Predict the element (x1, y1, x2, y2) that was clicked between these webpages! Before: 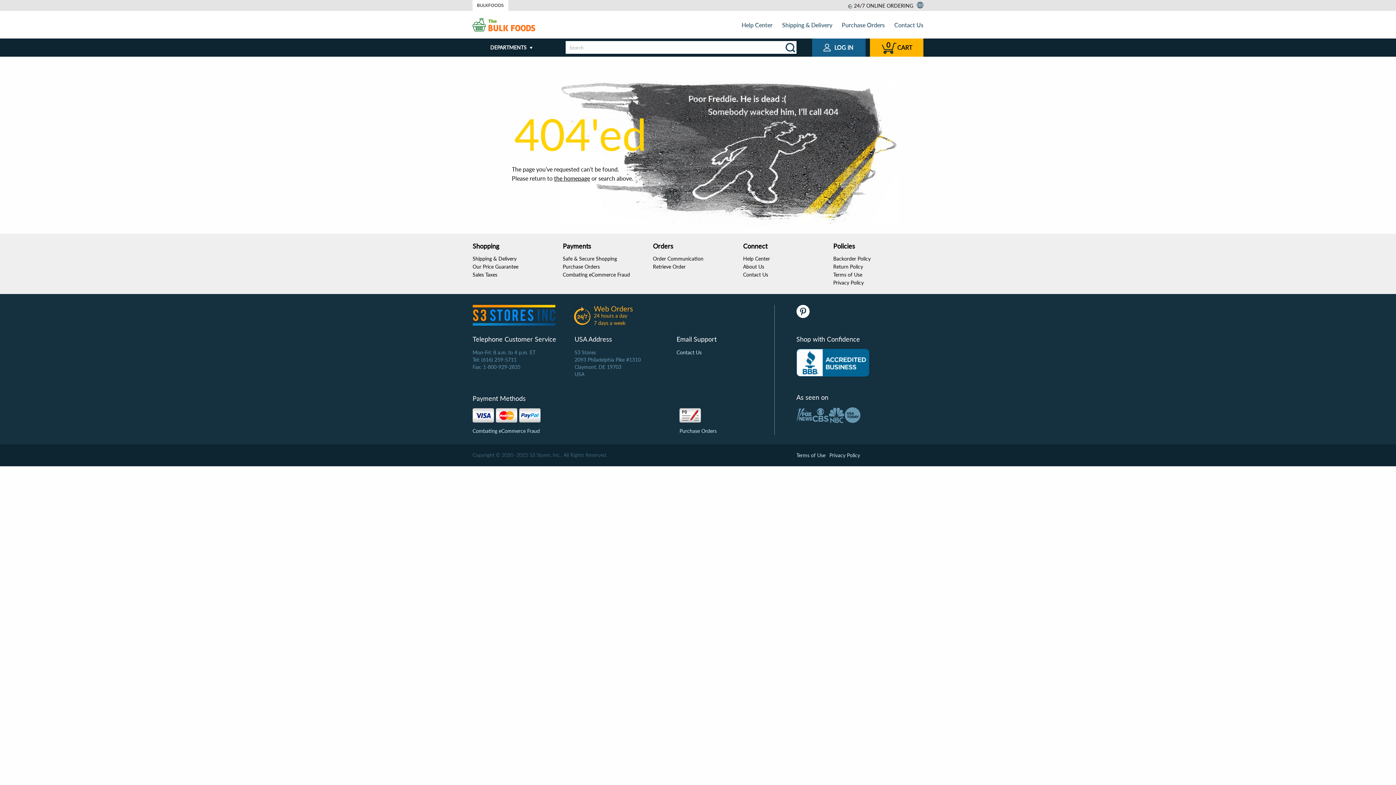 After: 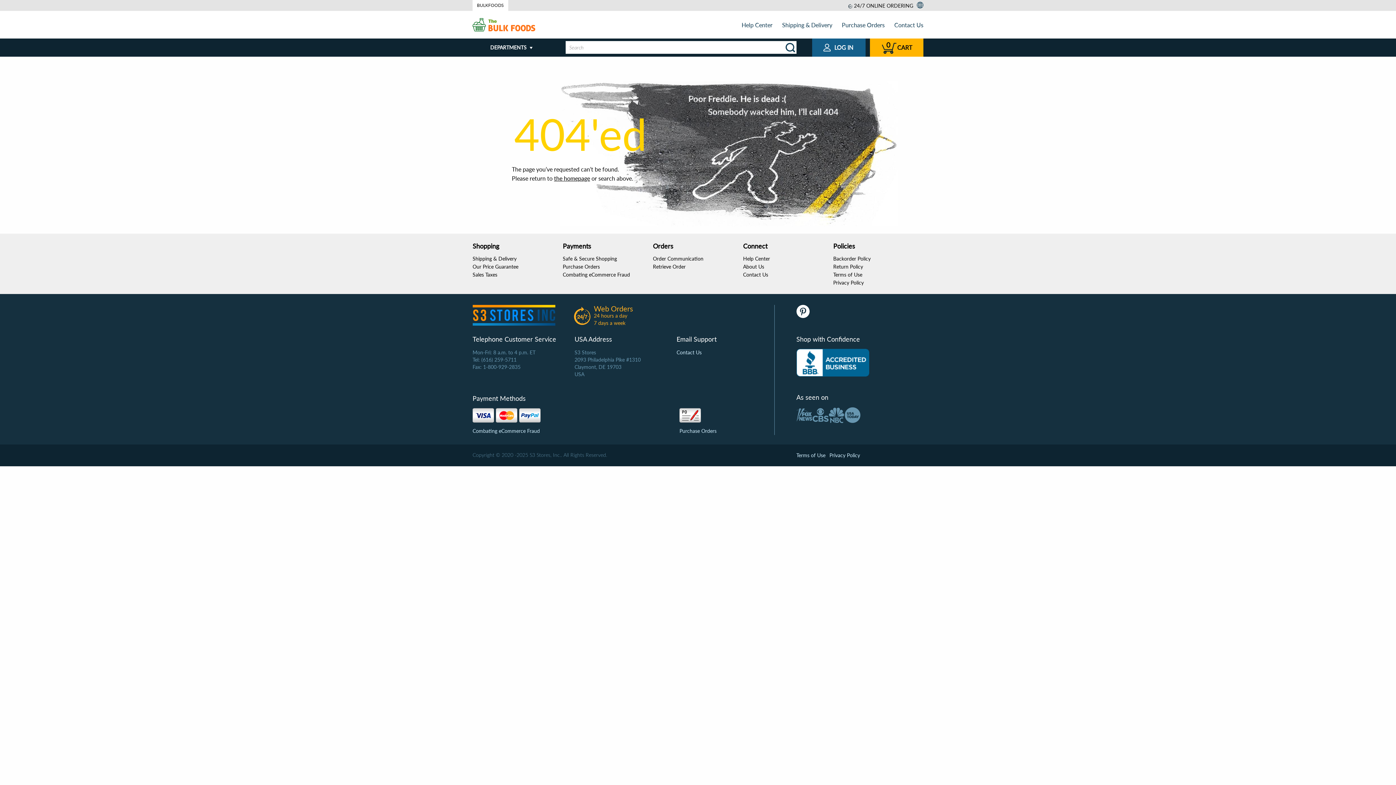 Action: bbox: (917, 1, 923, 8)